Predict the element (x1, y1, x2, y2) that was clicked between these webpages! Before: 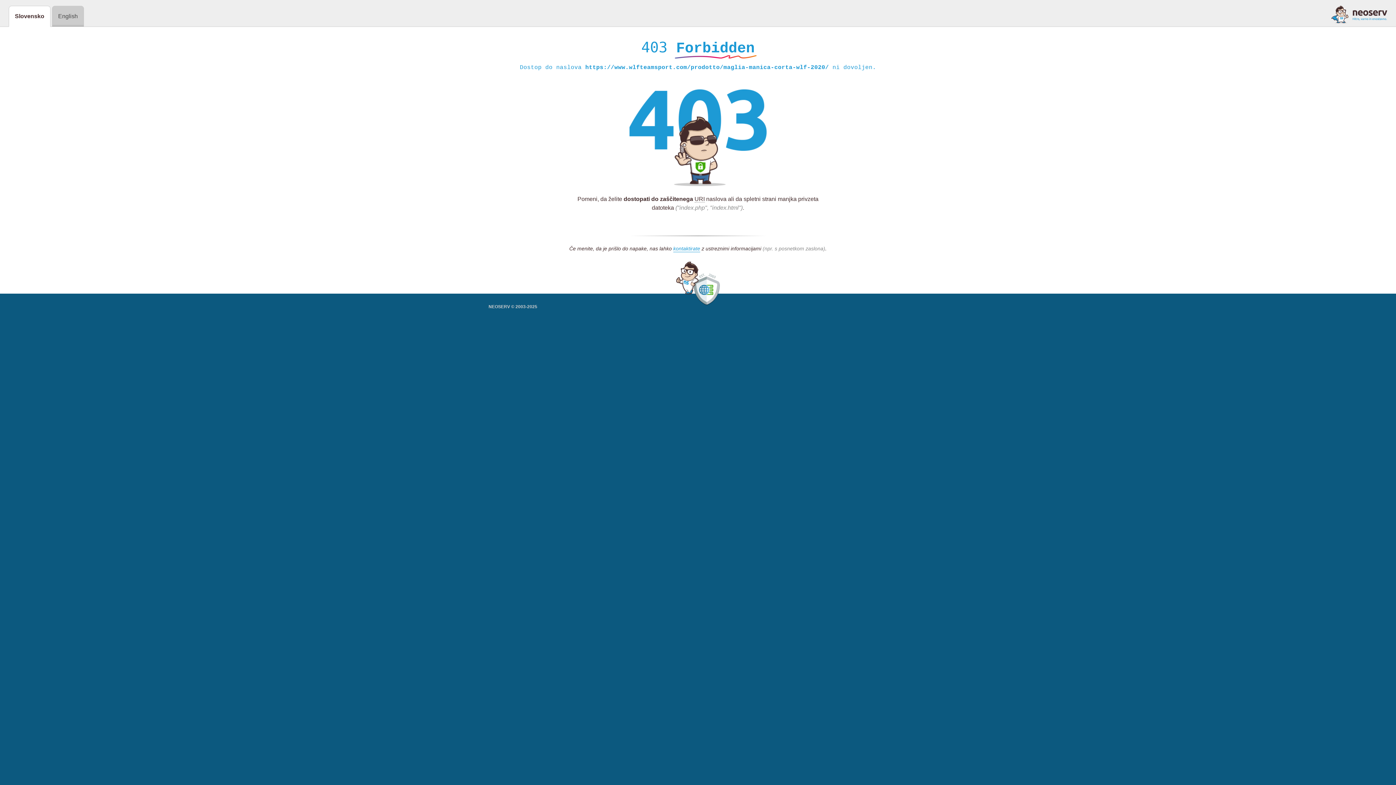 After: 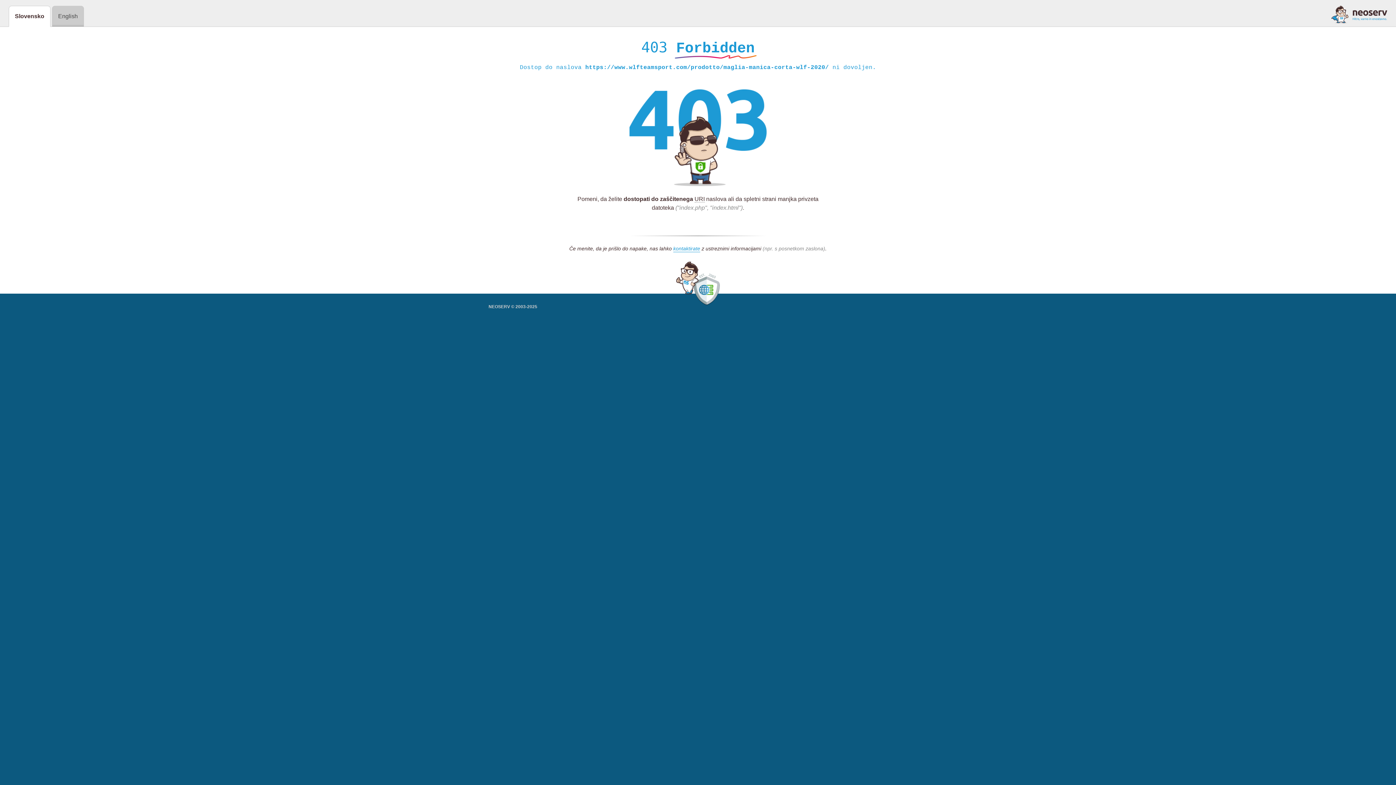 Action: bbox: (1331, 5, 1387, 23)